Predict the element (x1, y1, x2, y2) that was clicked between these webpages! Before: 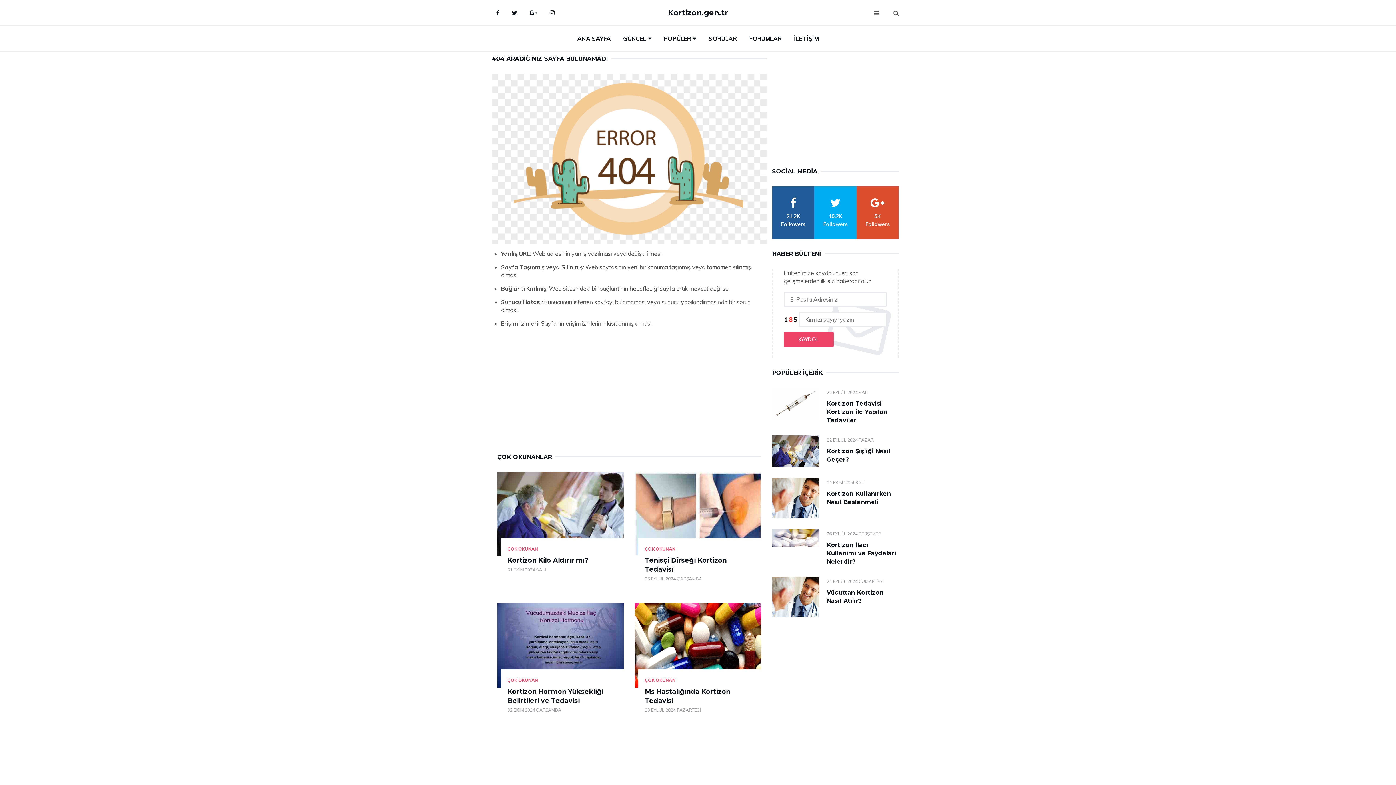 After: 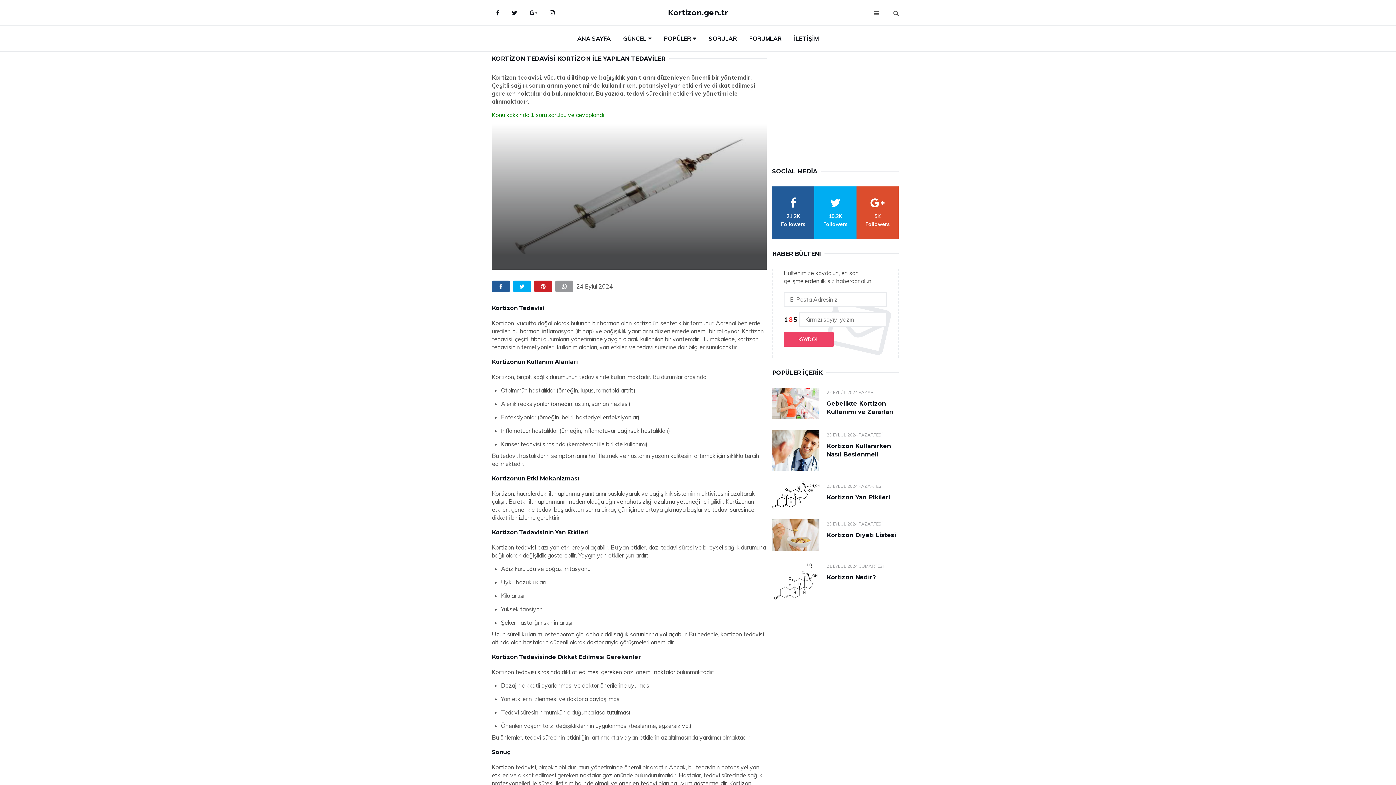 Action: label: Kortizon Tedavisi Kortizon ile Yapılan Tedaviler bbox: (826, 400, 887, 424)